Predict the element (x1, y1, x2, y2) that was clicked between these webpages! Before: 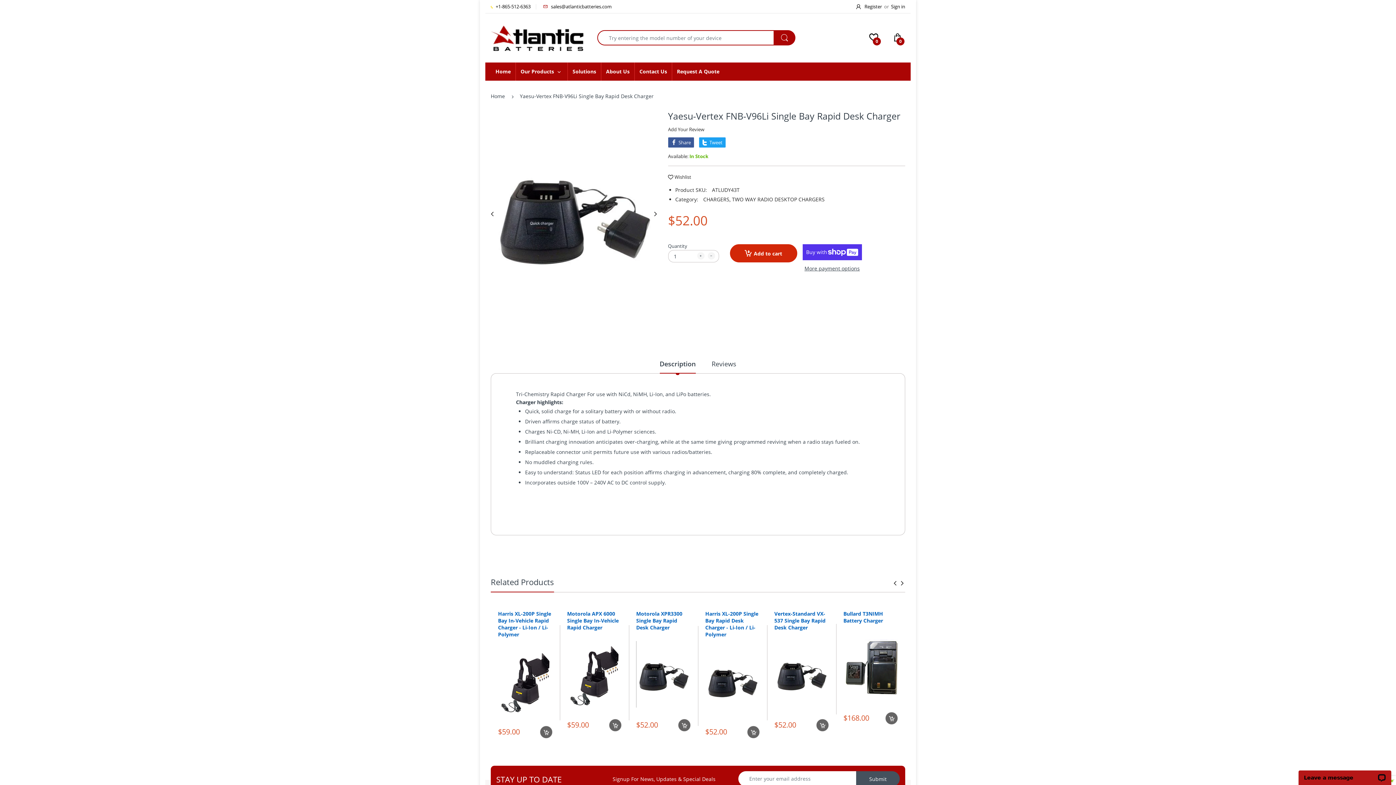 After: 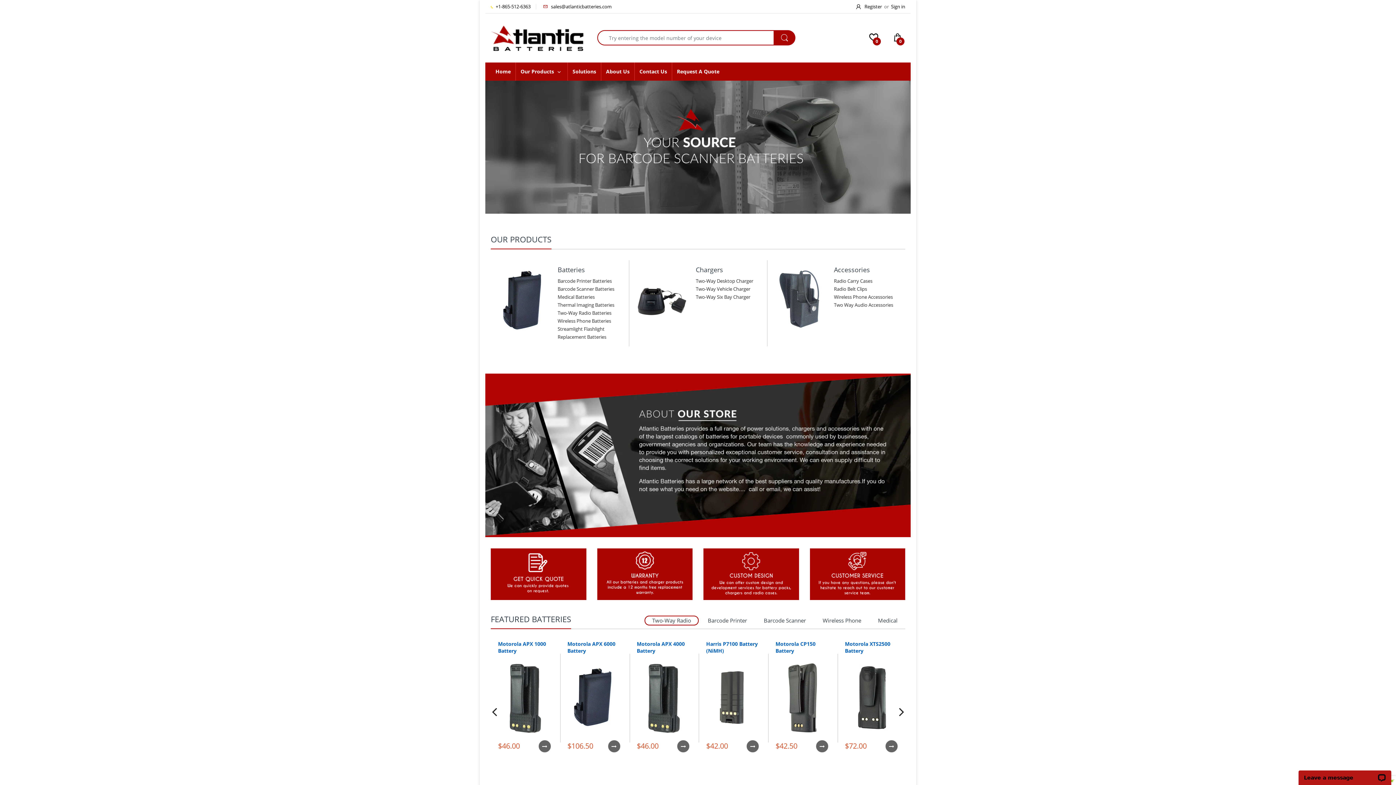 Action: bbox: (490, 33, 583, 40)